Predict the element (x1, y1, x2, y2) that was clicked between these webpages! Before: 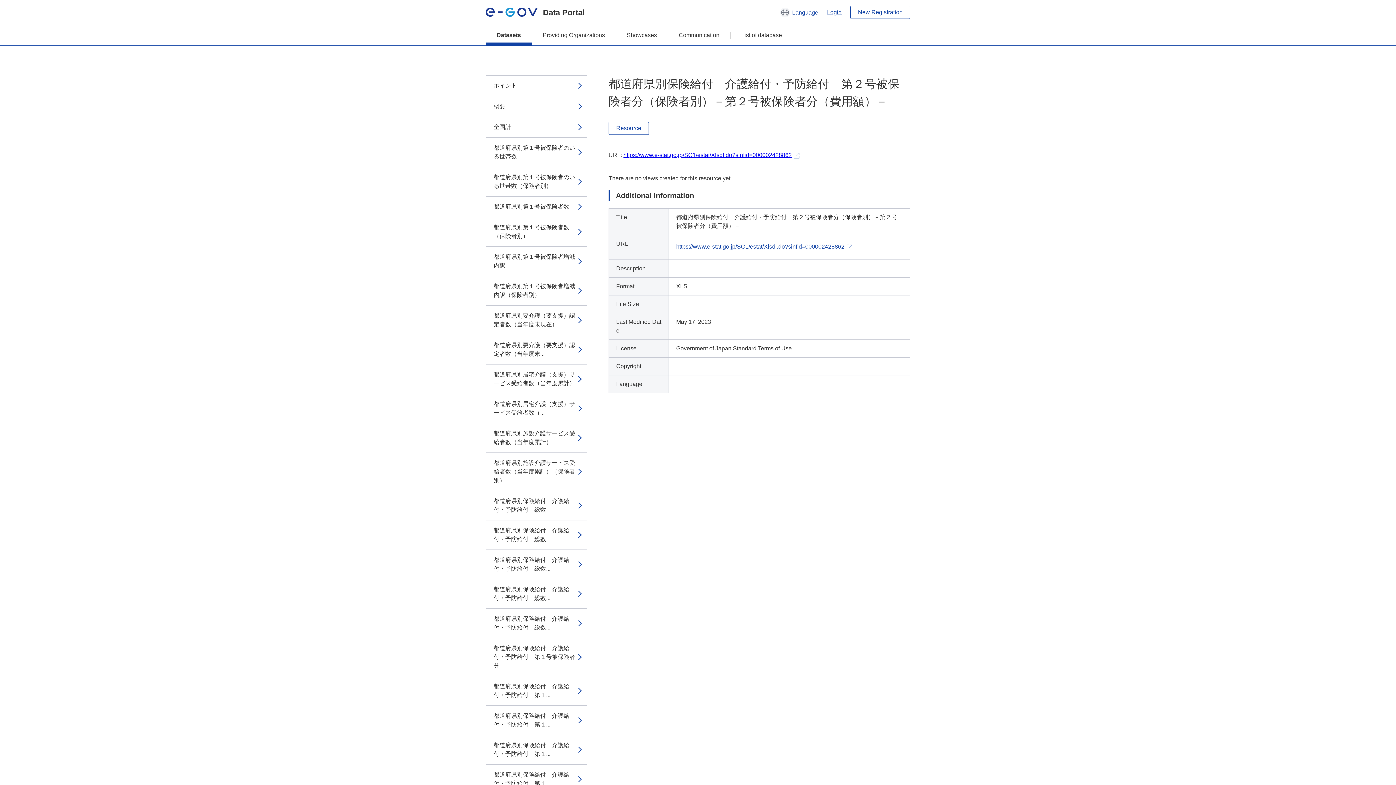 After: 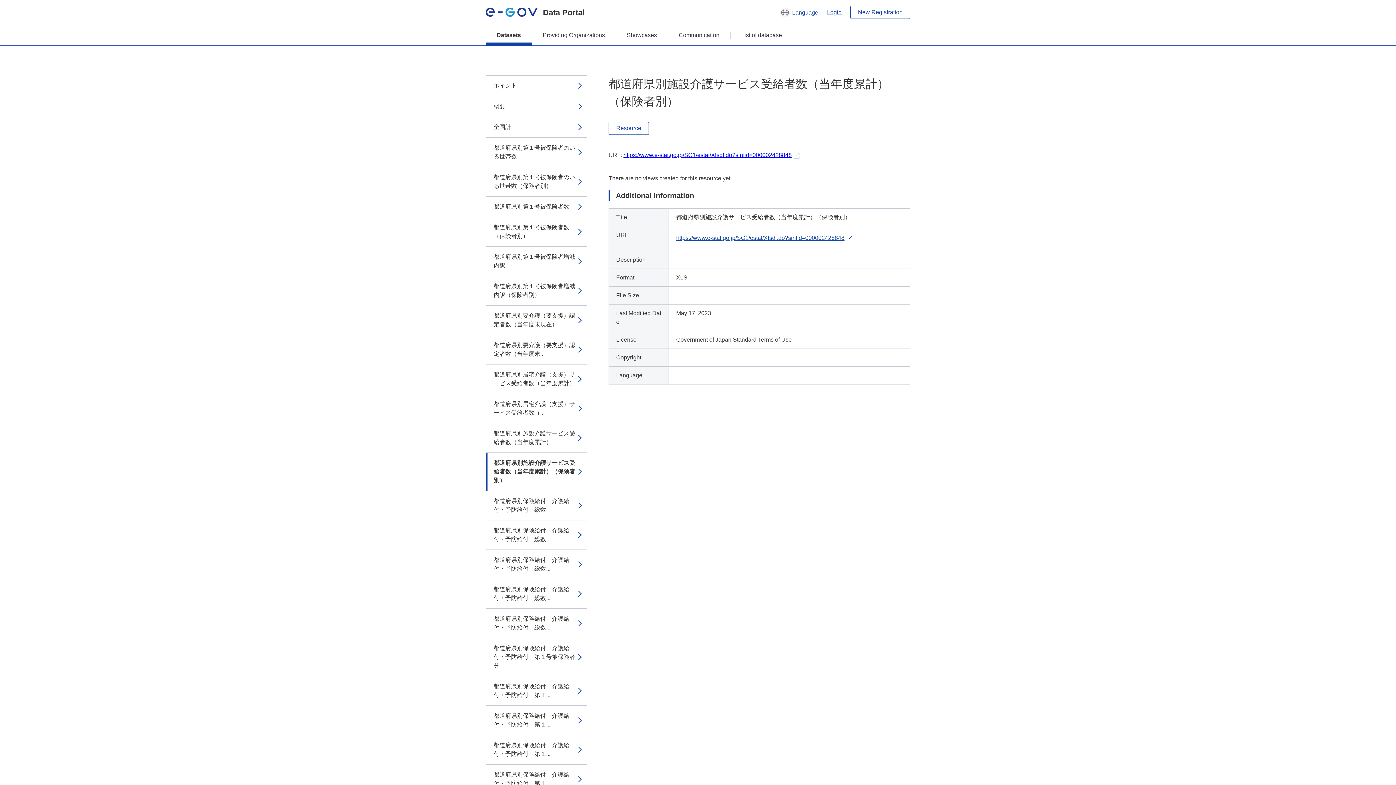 Action: label: 都道府県別施設介護サービス受給者数（当年度累計）（保険者別） bbox: (485, 453, 586, 490)